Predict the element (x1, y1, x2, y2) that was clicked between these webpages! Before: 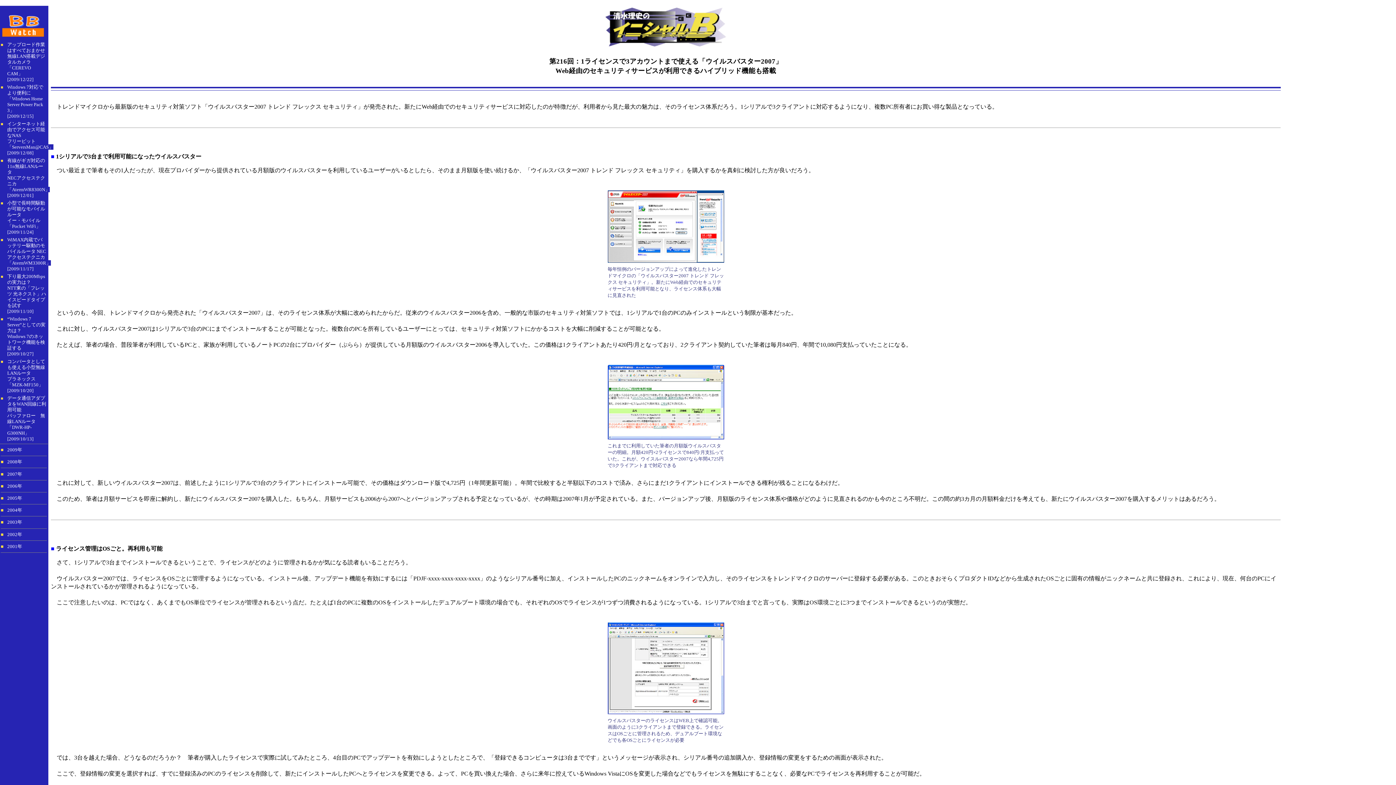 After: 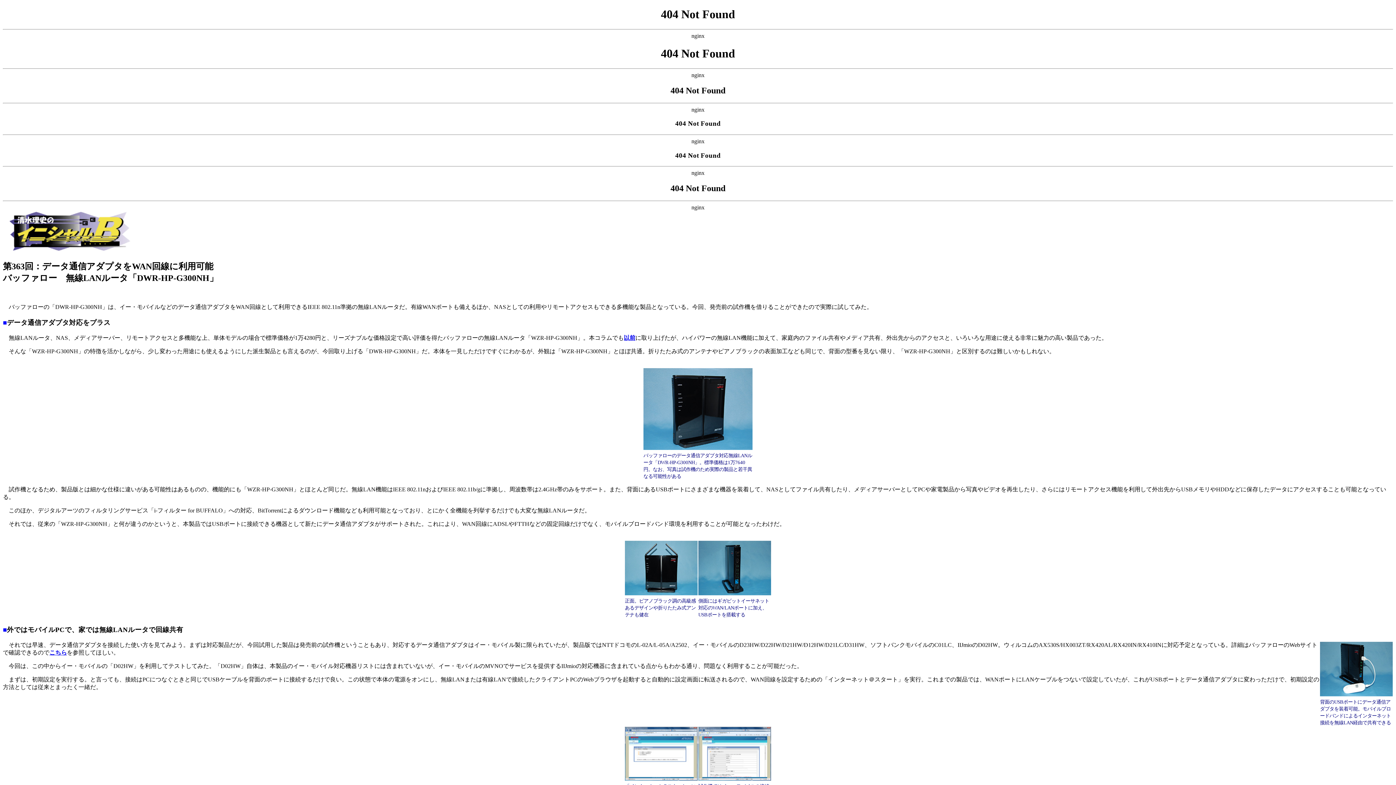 Action: bbox: (7, 395, 46, 436) label: データ通信アダプタをWAN回線に利用可能
バッファロー　無線LANルータ「DWR-HP-G300NH」